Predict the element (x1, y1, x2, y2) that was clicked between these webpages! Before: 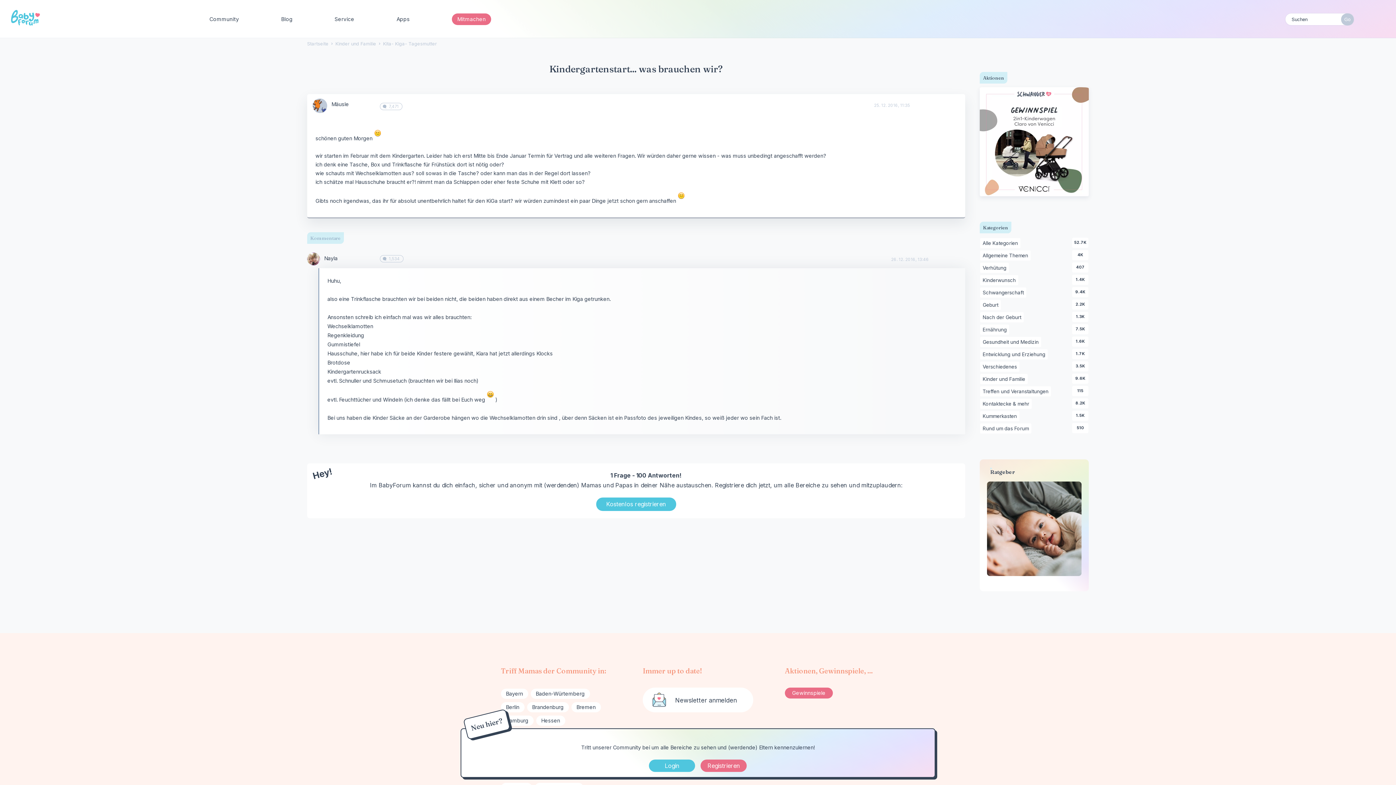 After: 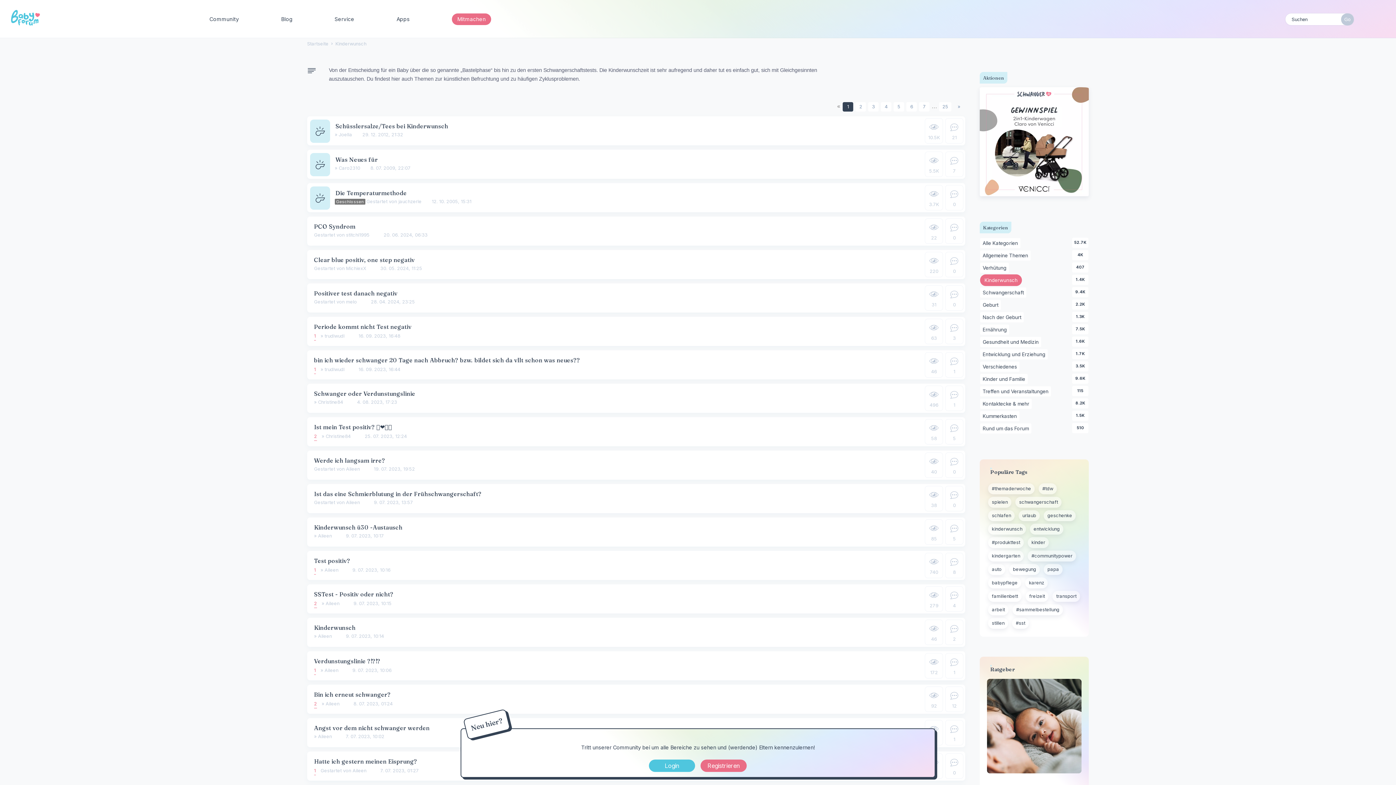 Action: bbox: (980, 275, 1018, 285) label: 1.4K
Kinderwunsch